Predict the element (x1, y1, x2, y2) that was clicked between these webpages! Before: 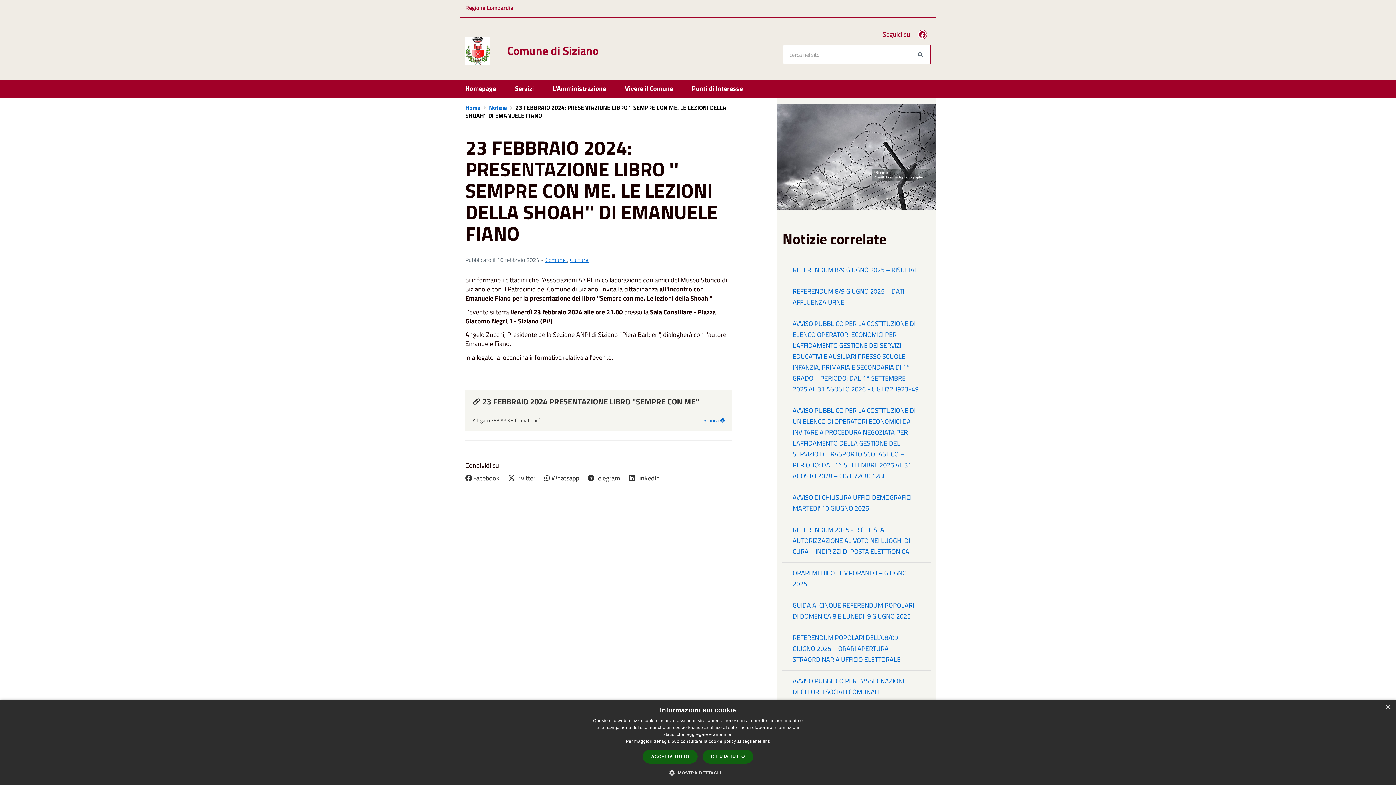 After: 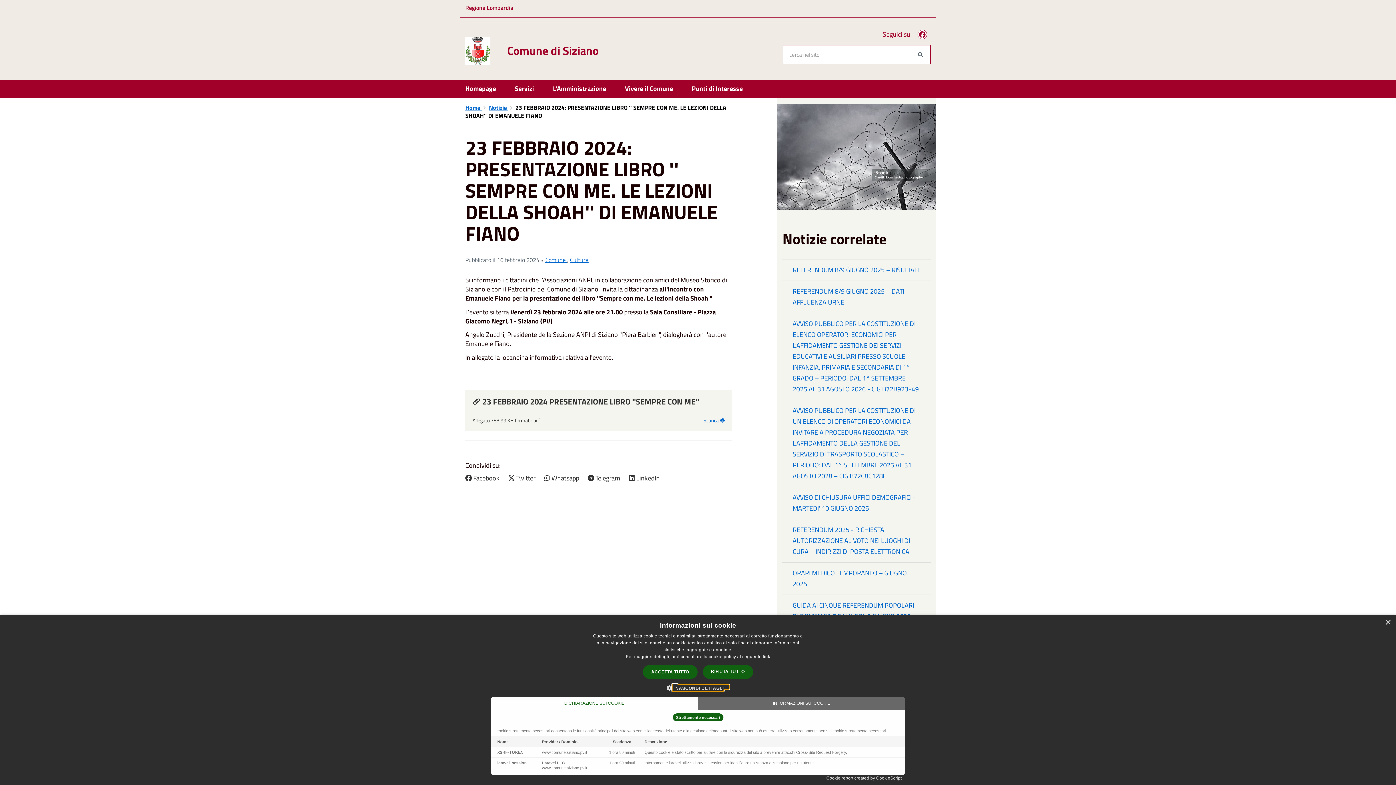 Action: bbox: (675, 769, 721, 776) label:  MOSTRA DETTAGLI